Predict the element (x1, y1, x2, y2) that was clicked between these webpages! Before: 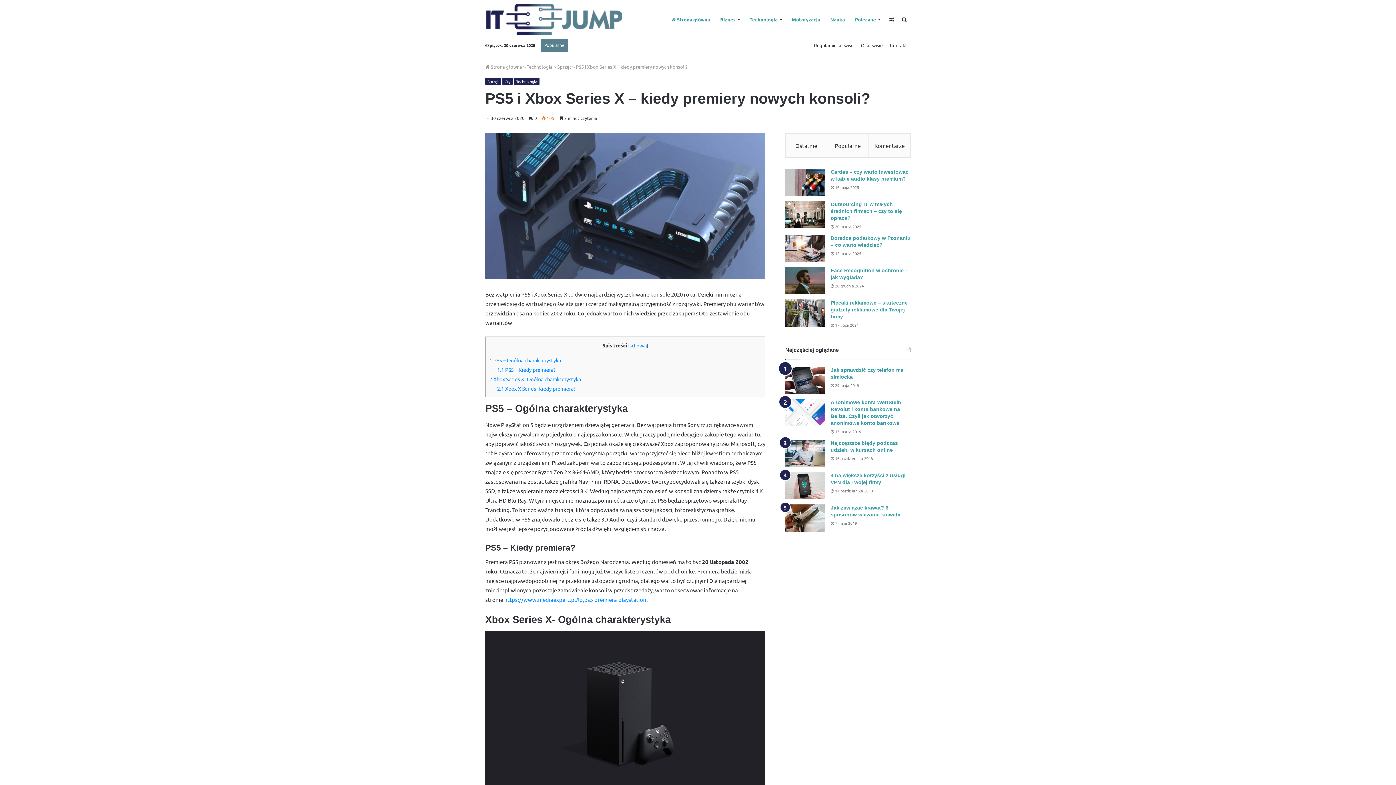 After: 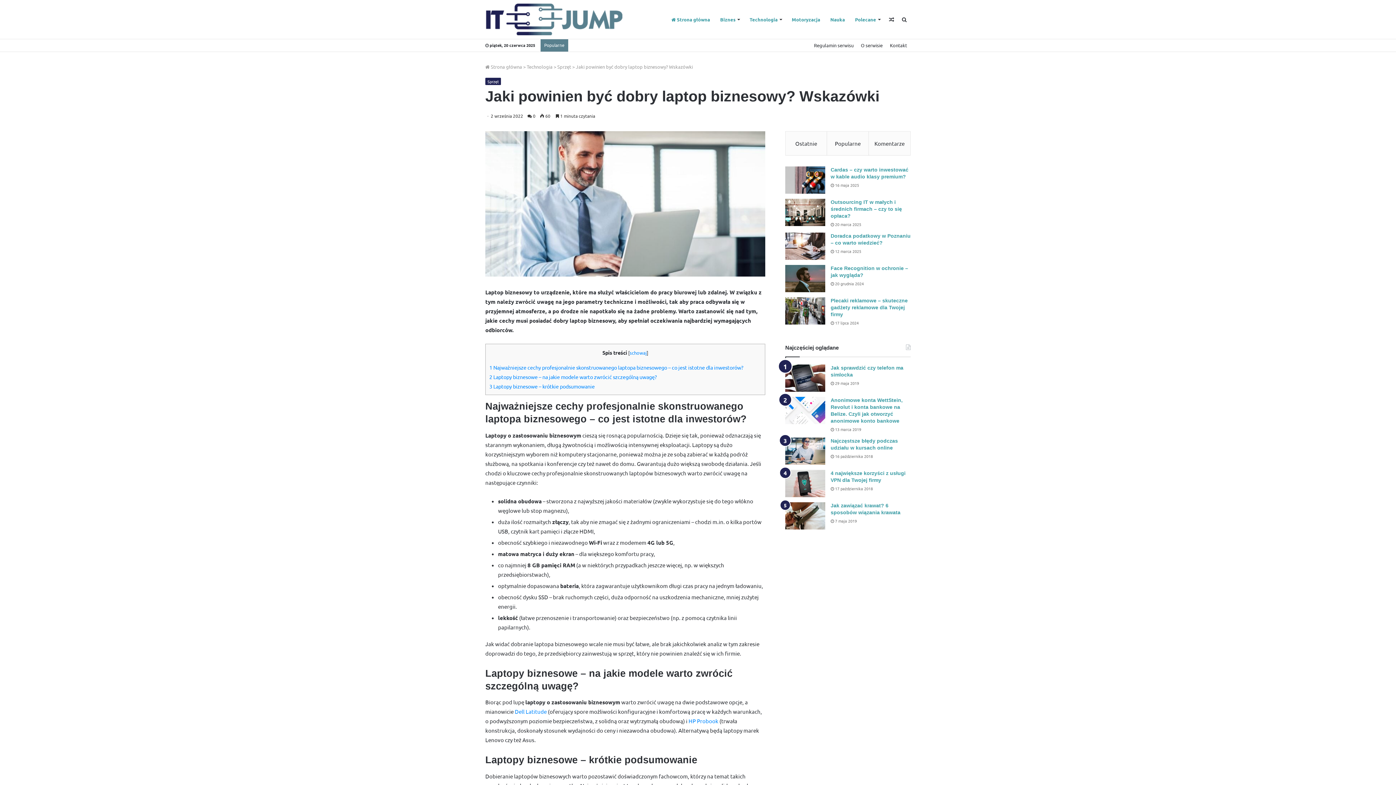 Action: bbox: (885, 0, 898, 38) label: Losowy artykuł